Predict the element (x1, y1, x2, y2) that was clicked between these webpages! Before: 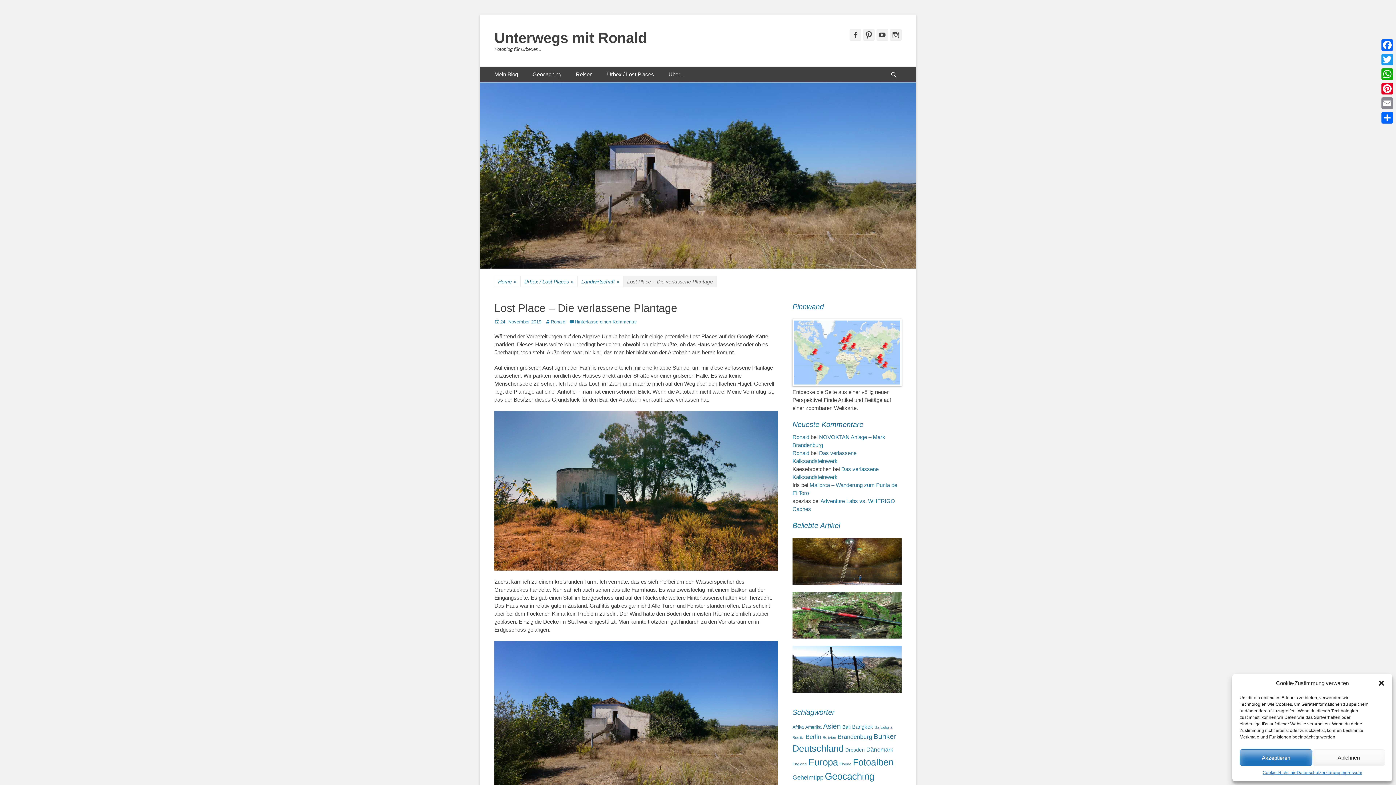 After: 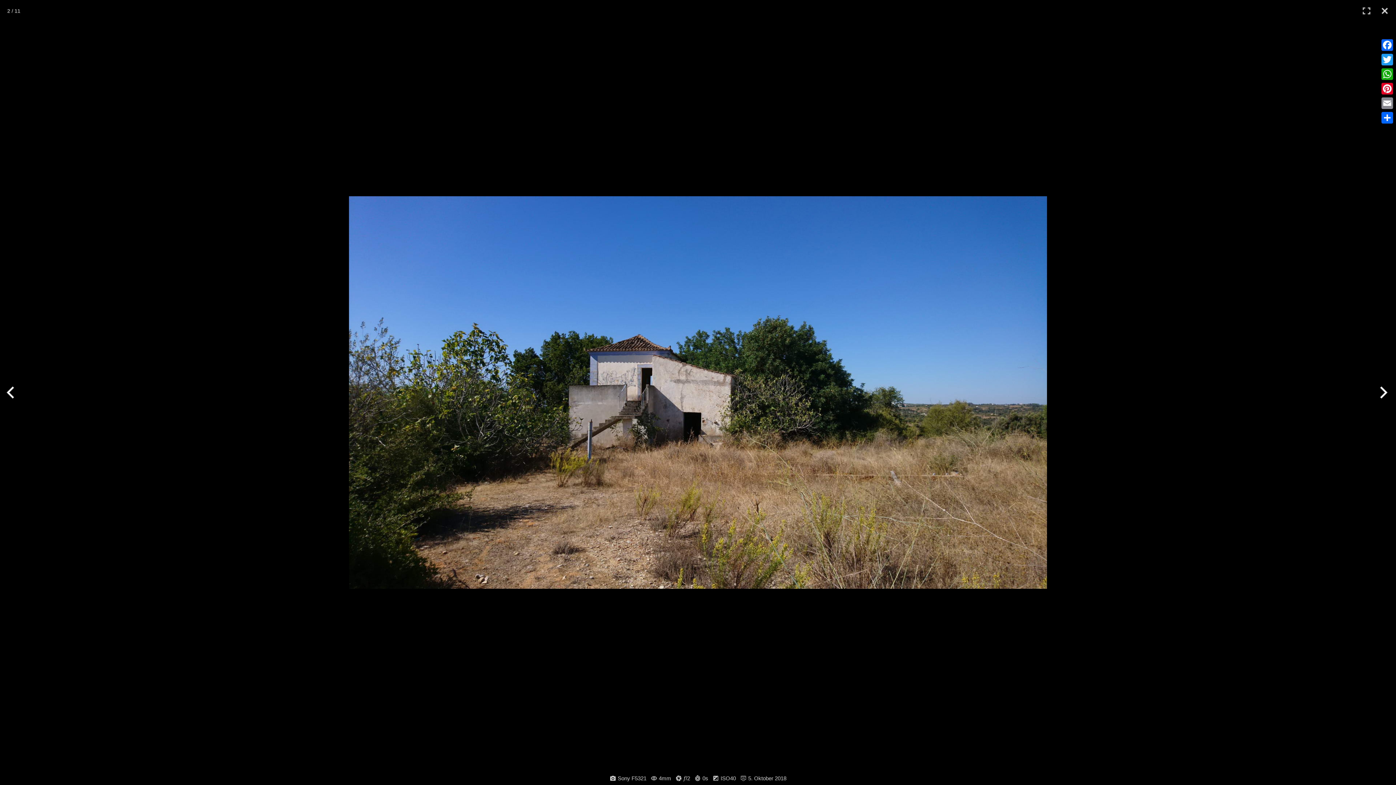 Action: bbox: (494, 641, 778, 800)